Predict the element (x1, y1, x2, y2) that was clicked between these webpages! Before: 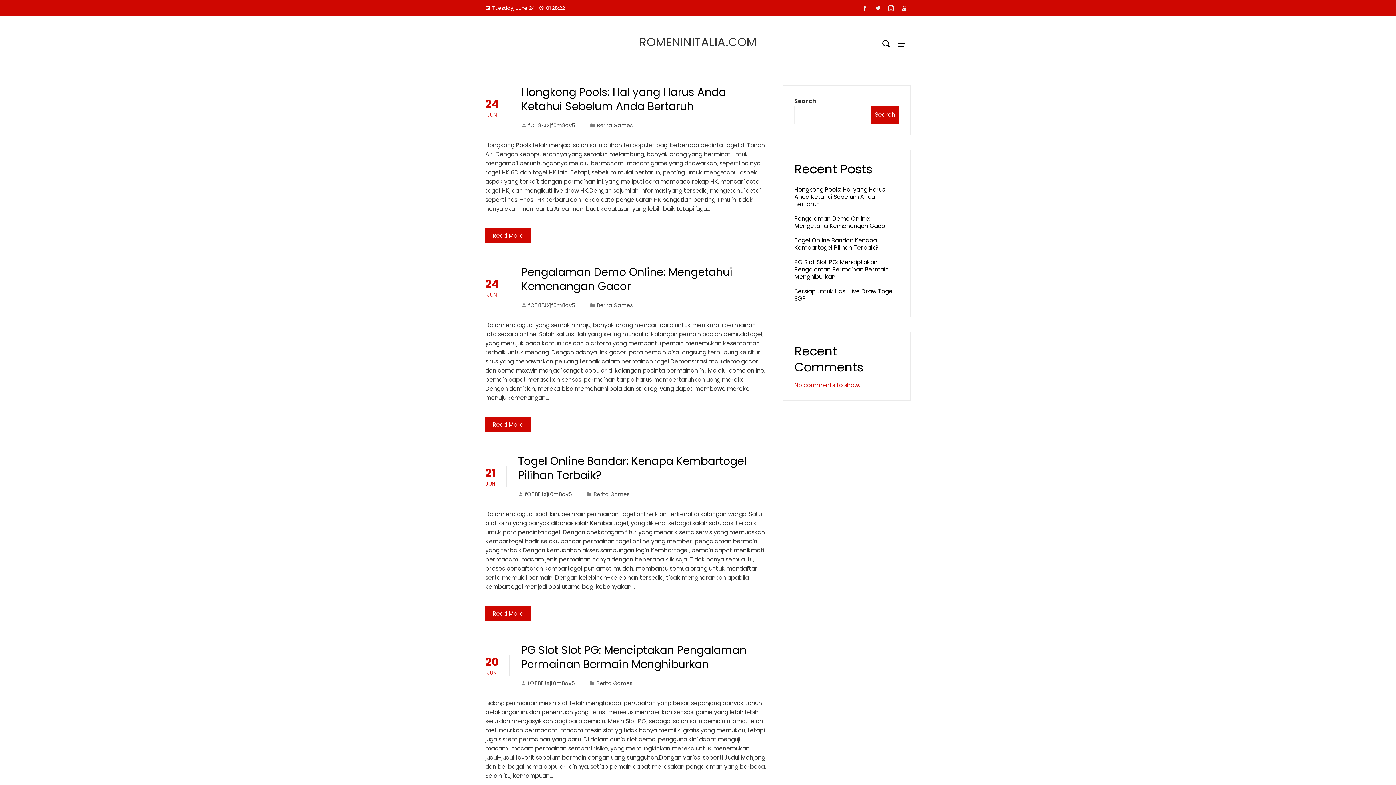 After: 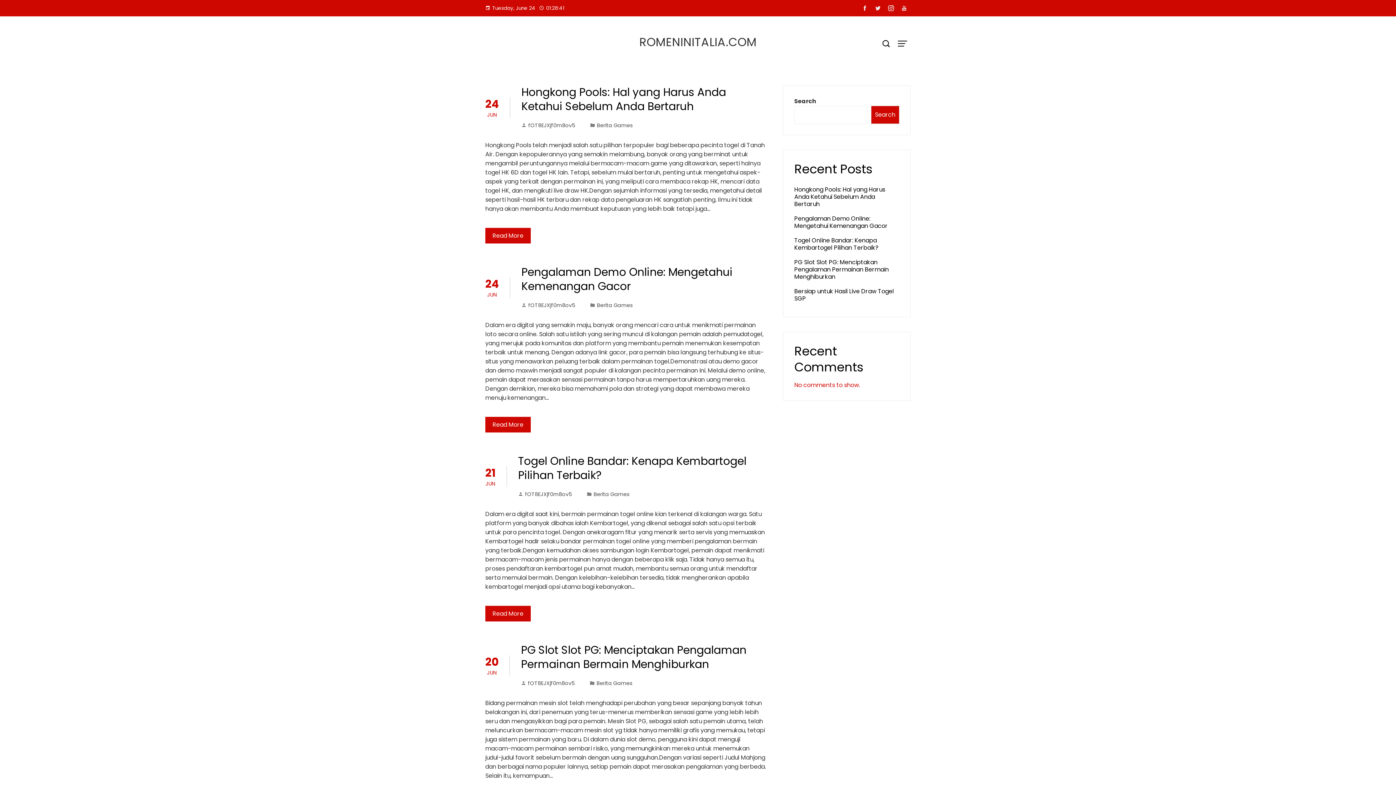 Action: bbox: (897, 2, 910, 14)